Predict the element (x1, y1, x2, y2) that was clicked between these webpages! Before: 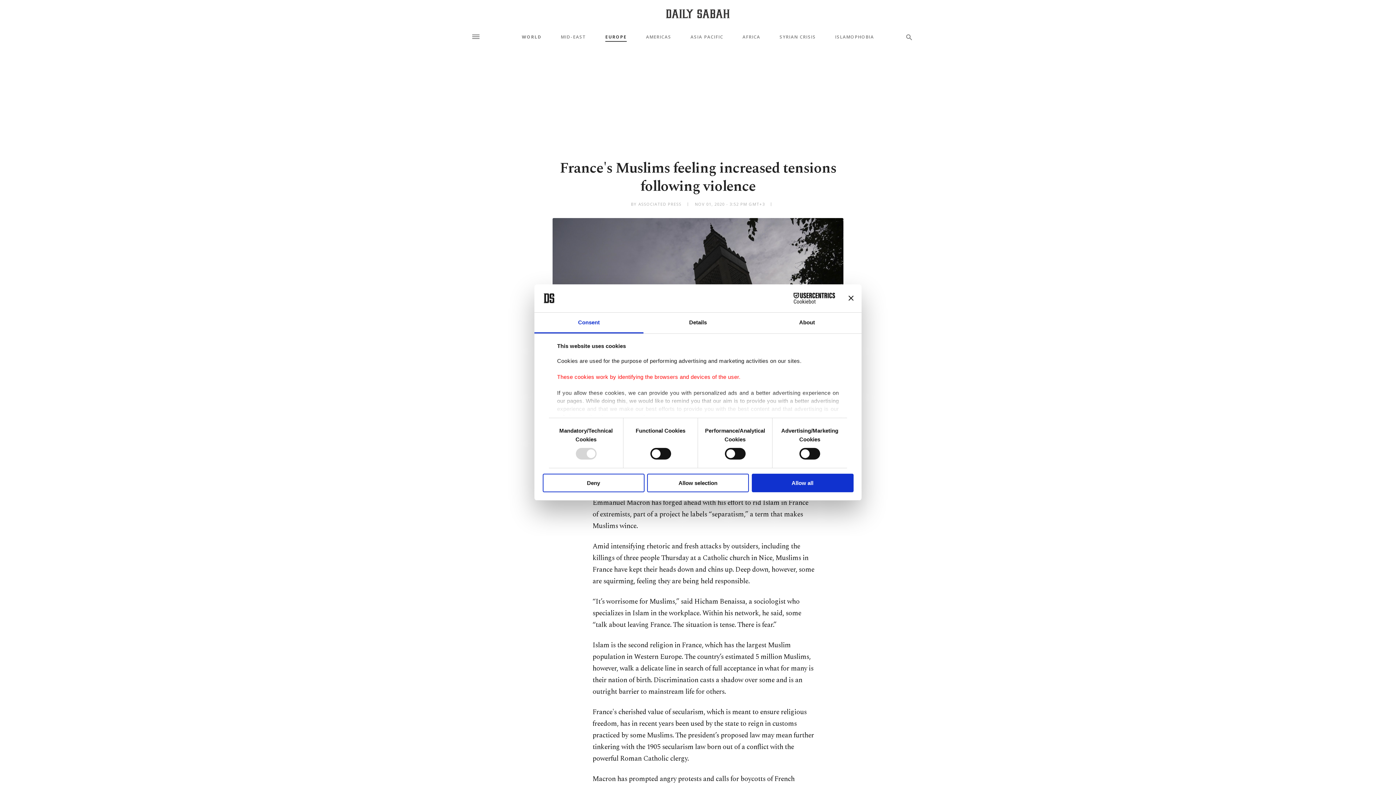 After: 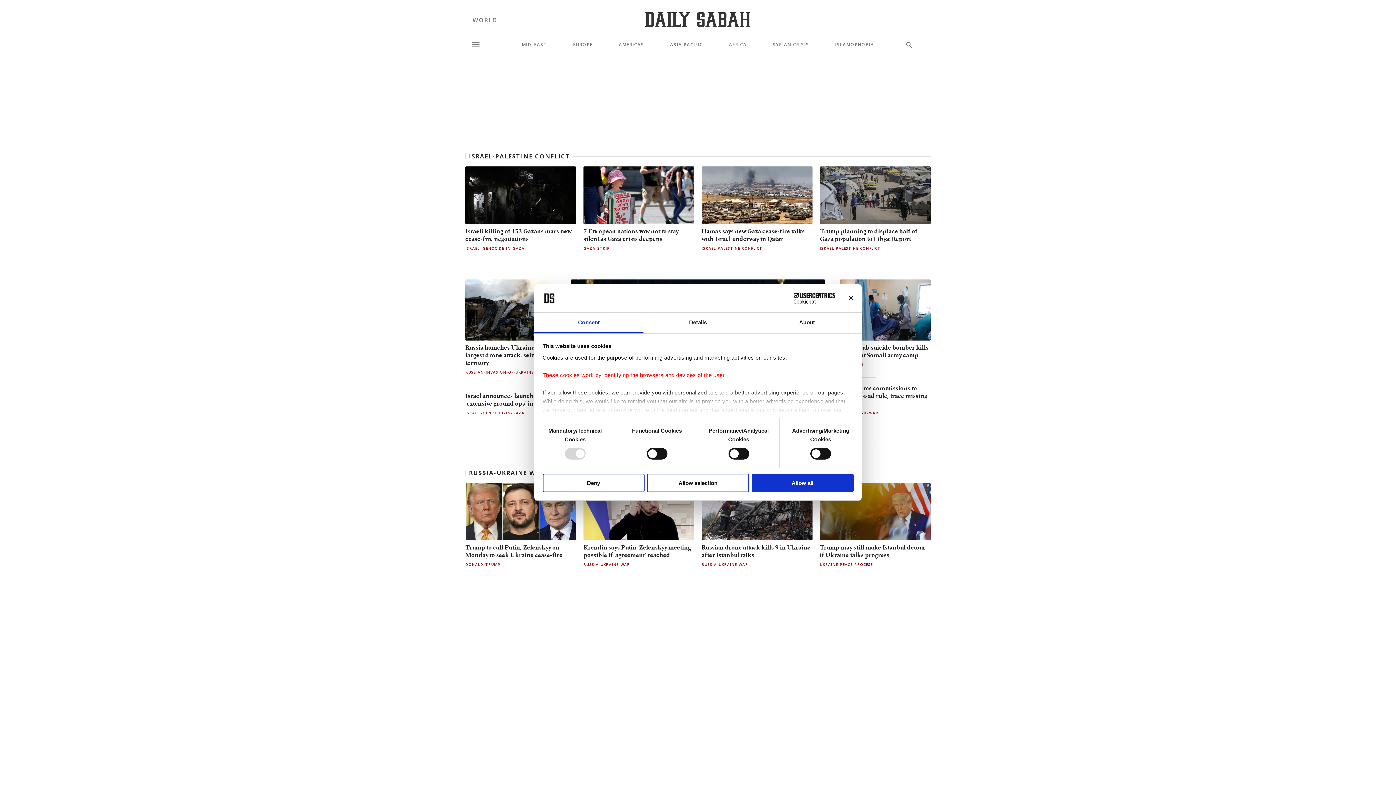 Action: bbox: (522, 35, 541, 39) label: WORLD